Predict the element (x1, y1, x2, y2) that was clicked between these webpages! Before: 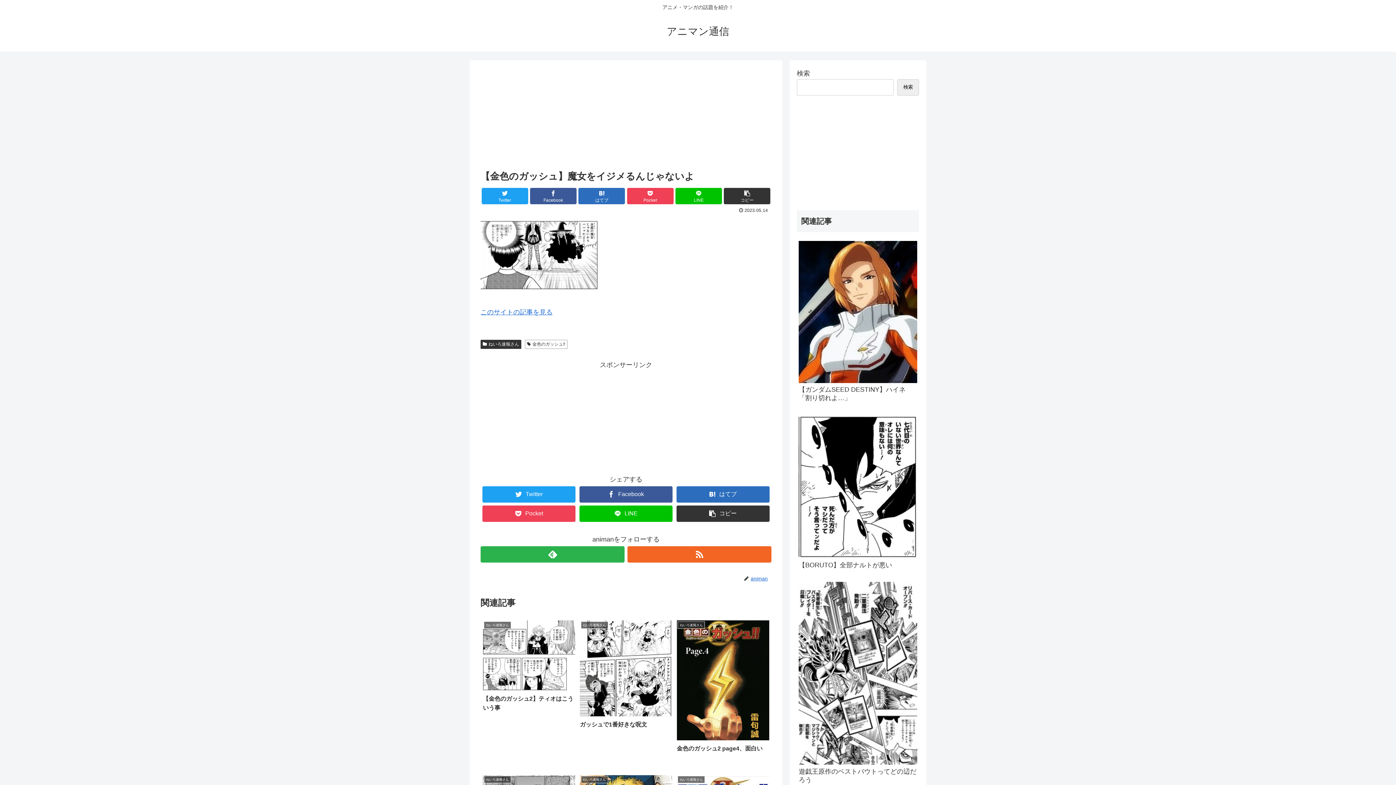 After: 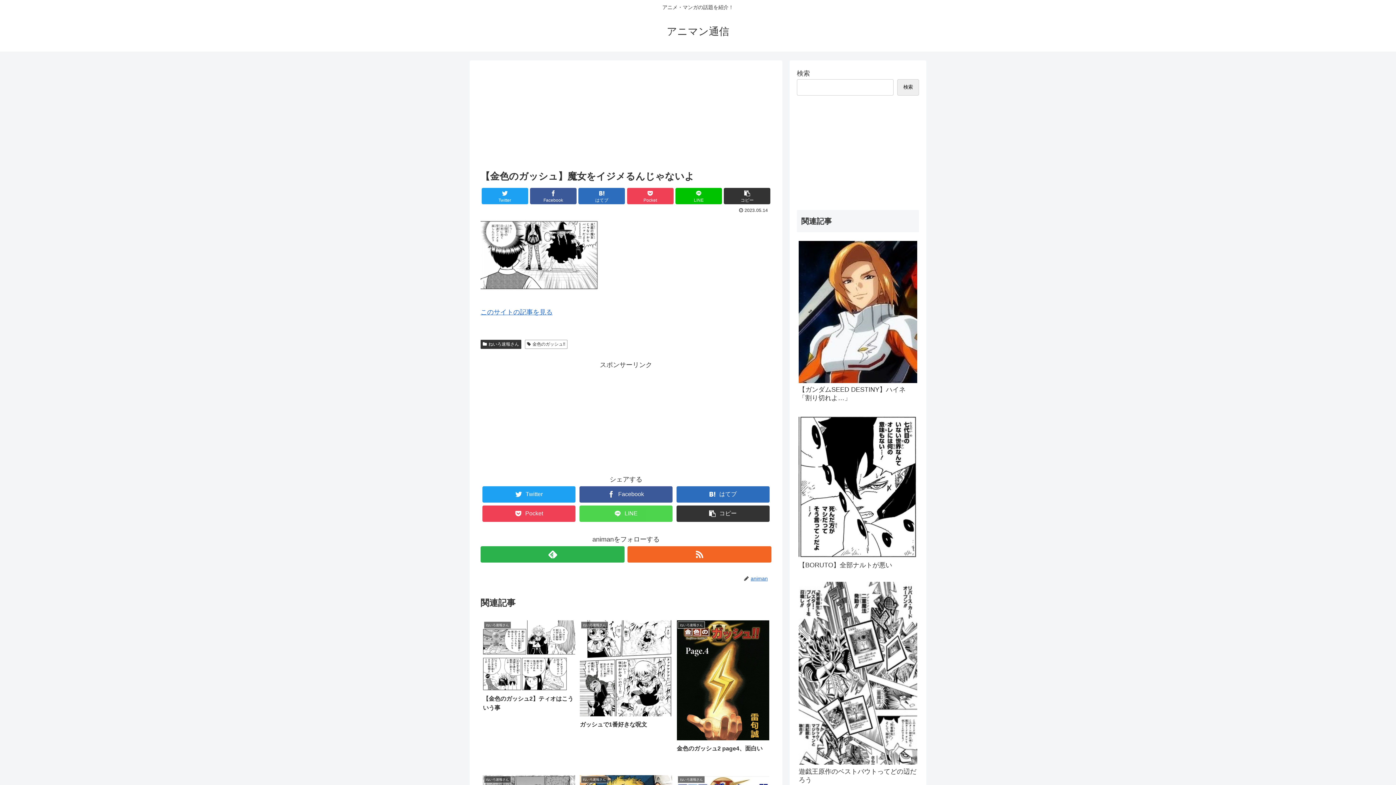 Action: bbox: (579, 505, 672, 522) label: LINE